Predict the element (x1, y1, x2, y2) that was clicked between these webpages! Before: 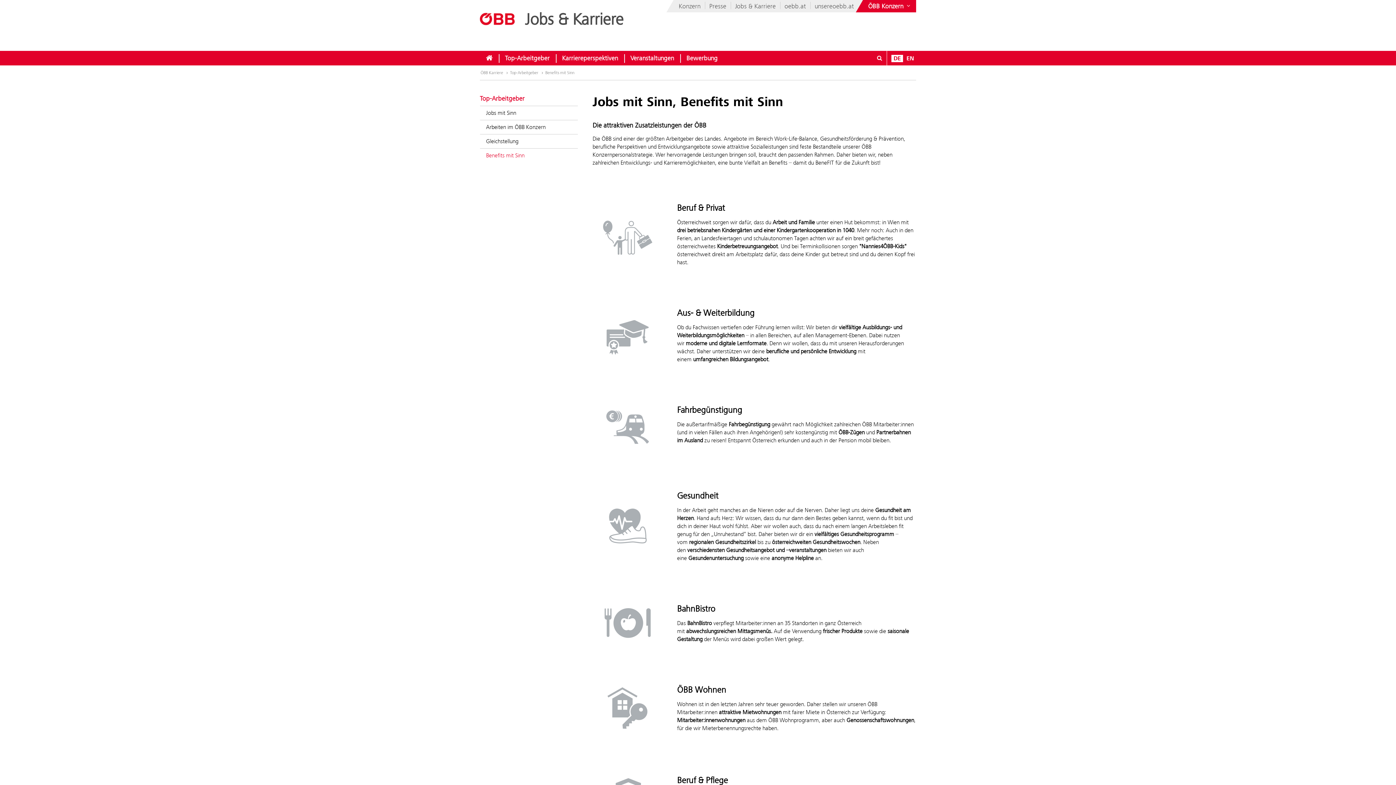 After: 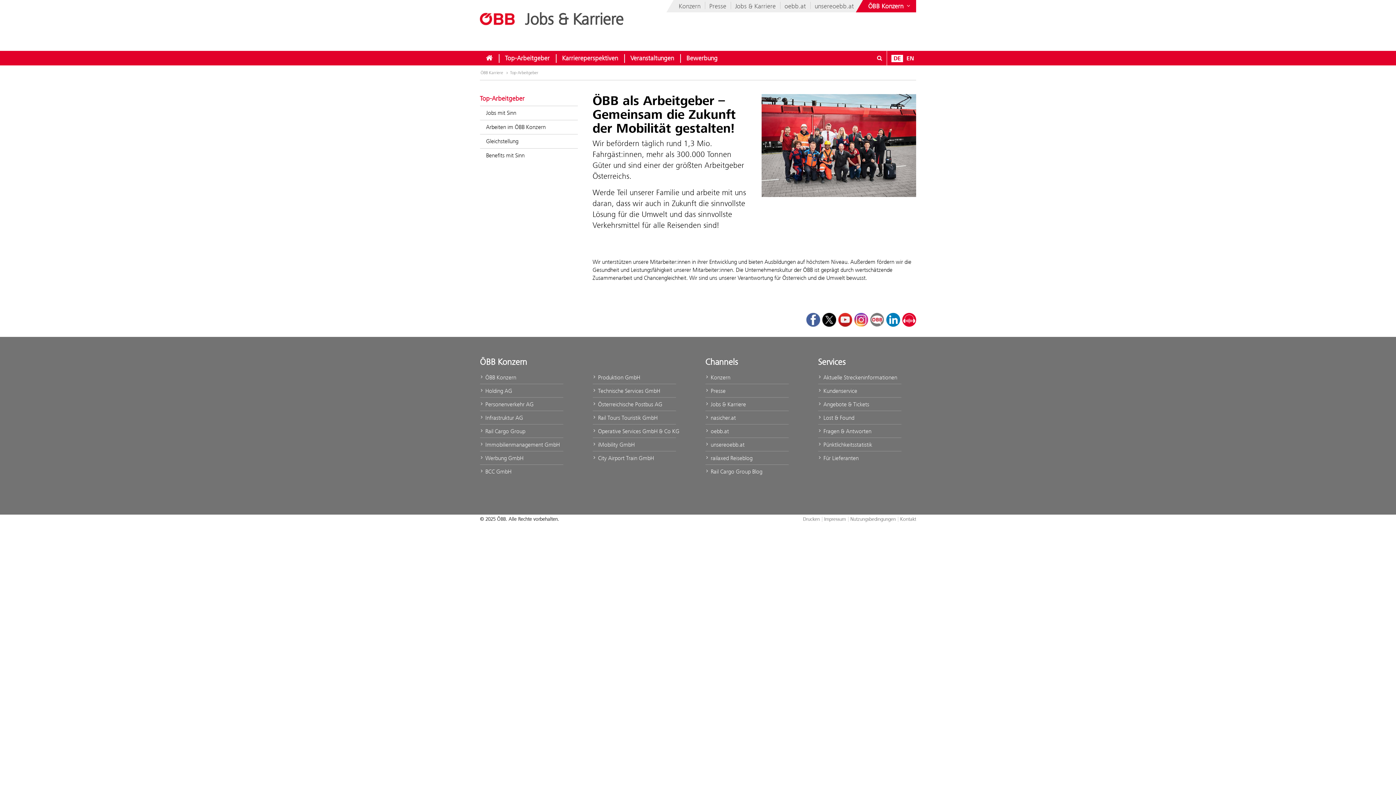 Action: bbox: (498, 50, 556, 65) label: Top-Arbeitgeber